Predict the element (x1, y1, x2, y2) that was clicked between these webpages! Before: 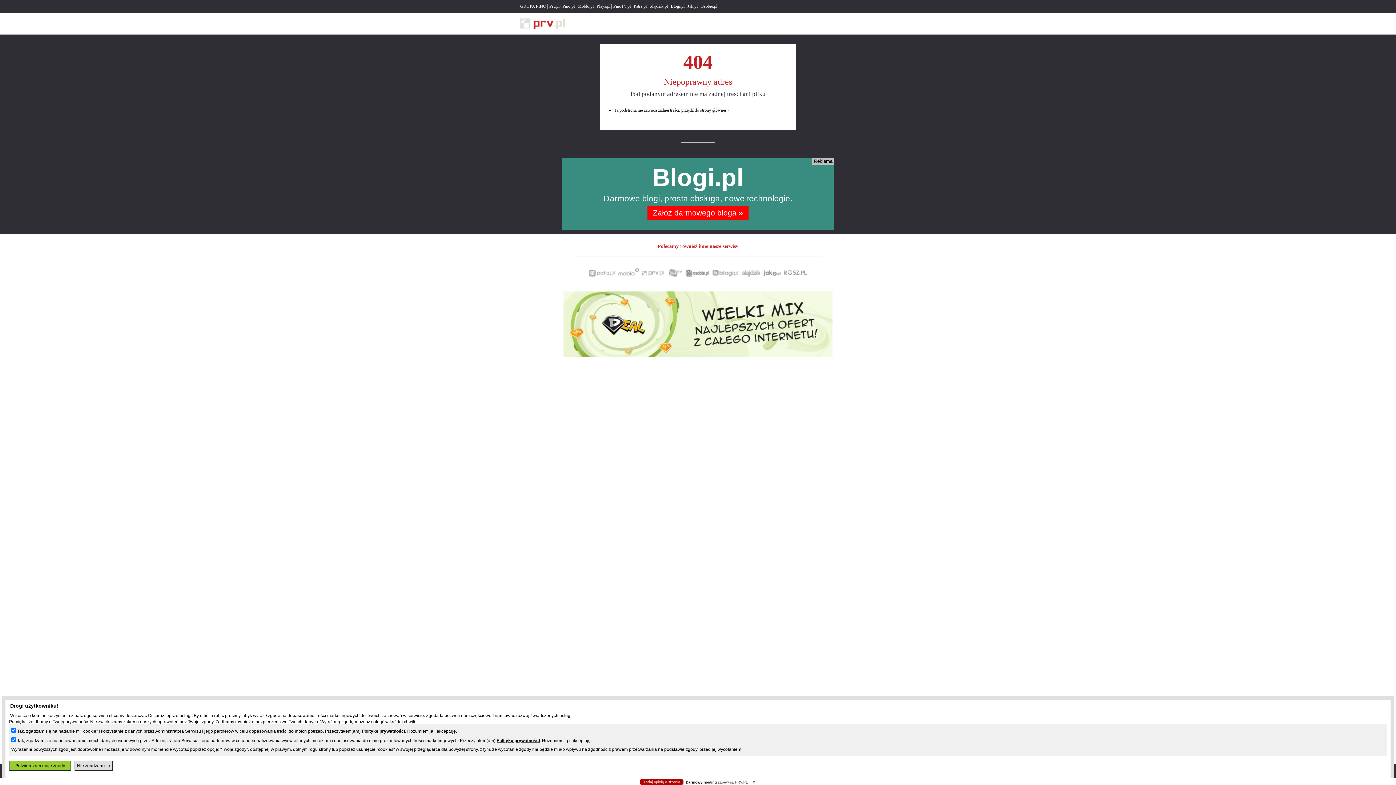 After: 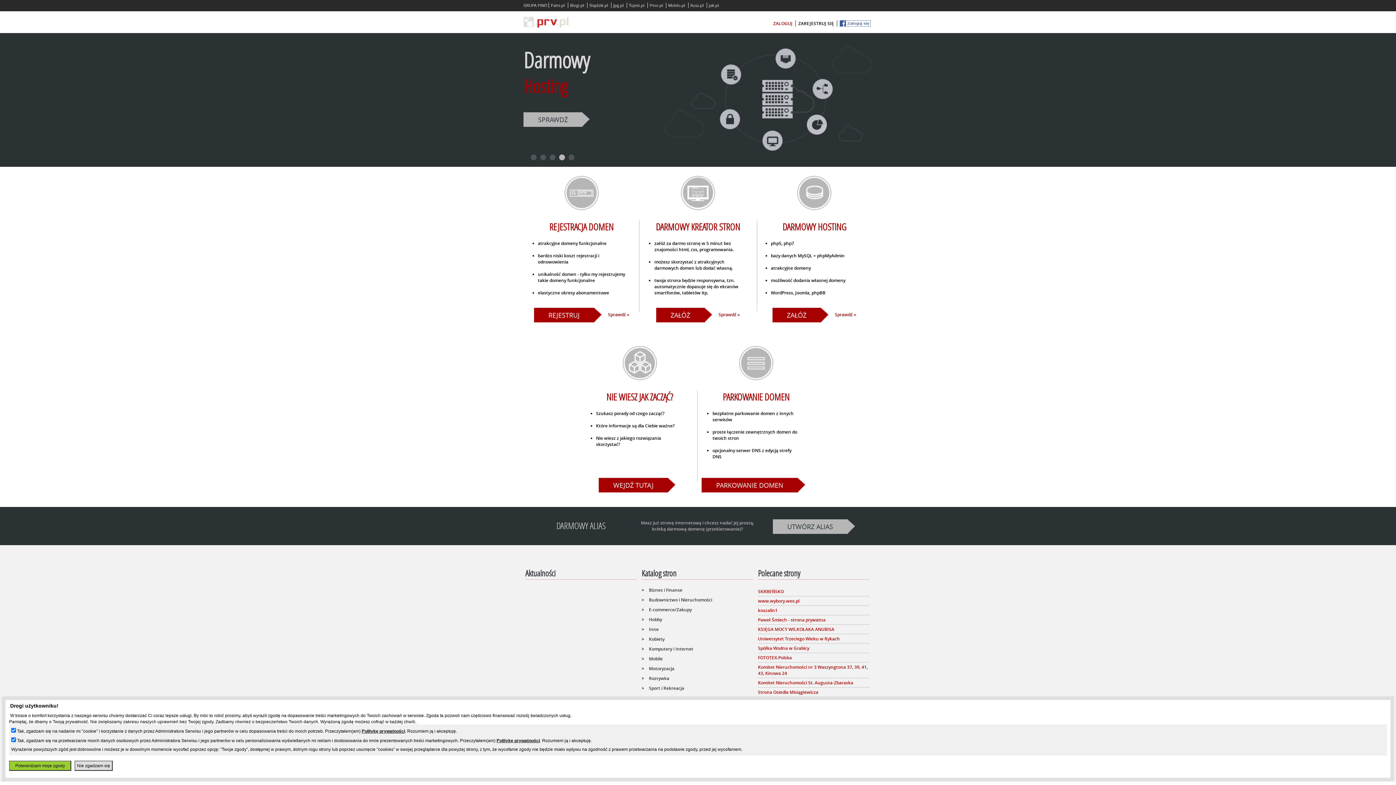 Action: bbox: (520, 18, 565, 29)